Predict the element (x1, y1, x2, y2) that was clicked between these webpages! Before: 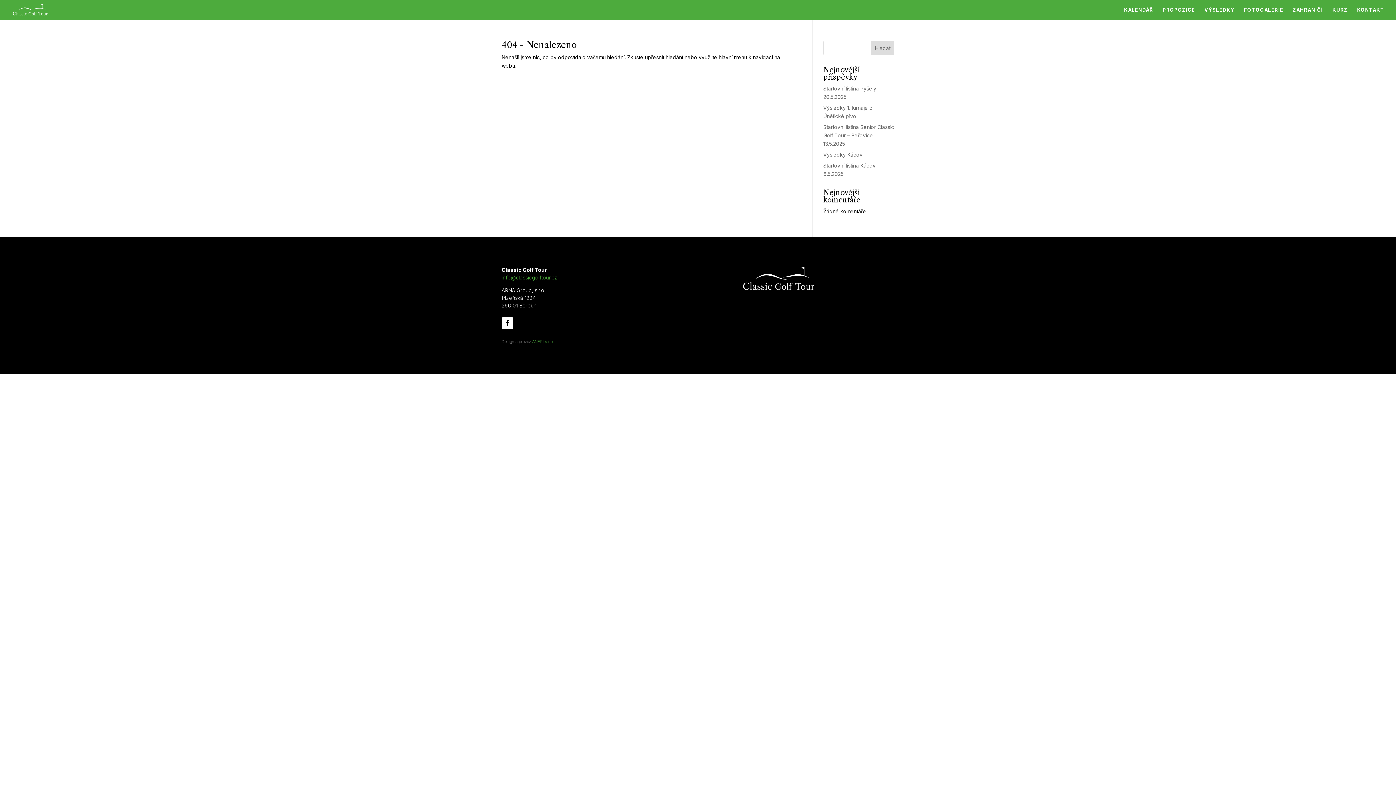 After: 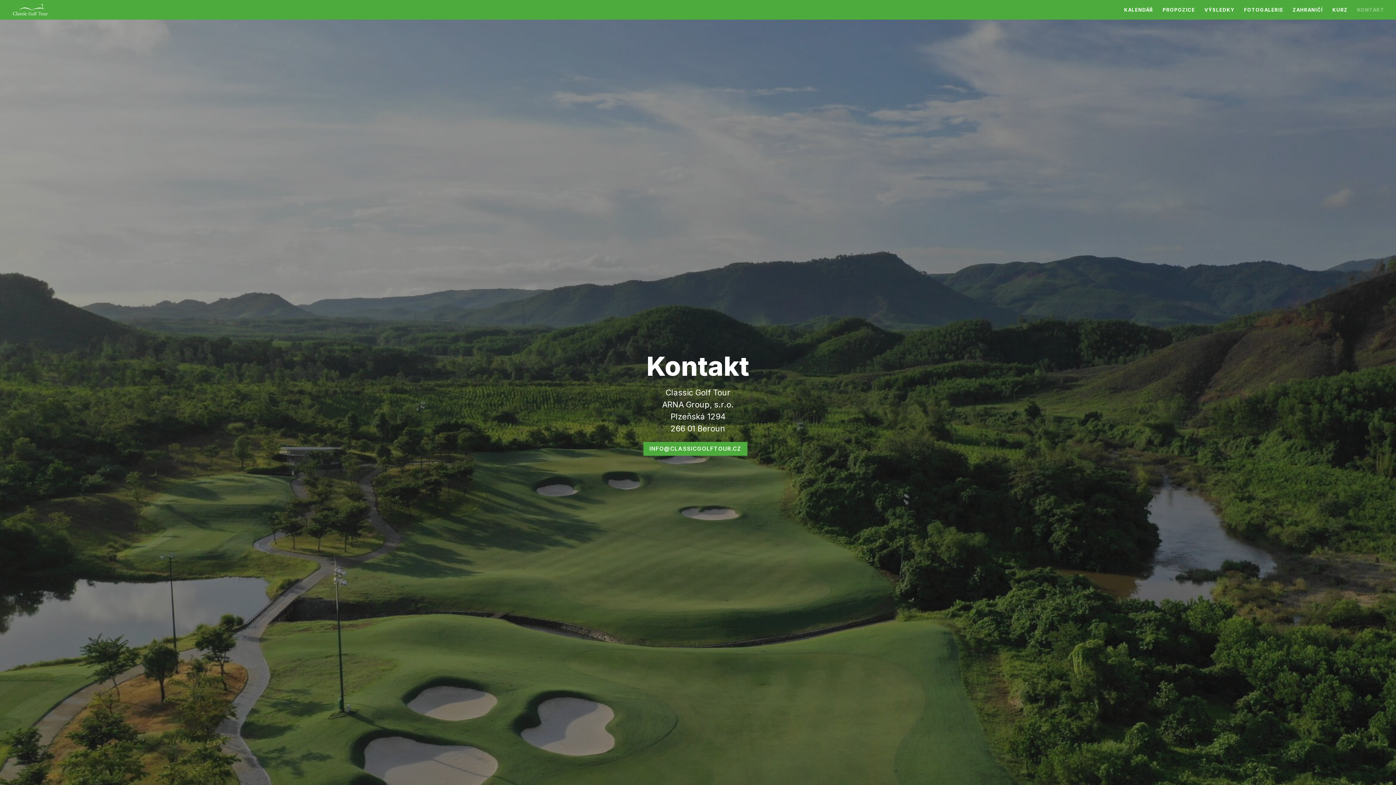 Action: label: KONTAKT bbox: (1357, 7, 1384, 19)